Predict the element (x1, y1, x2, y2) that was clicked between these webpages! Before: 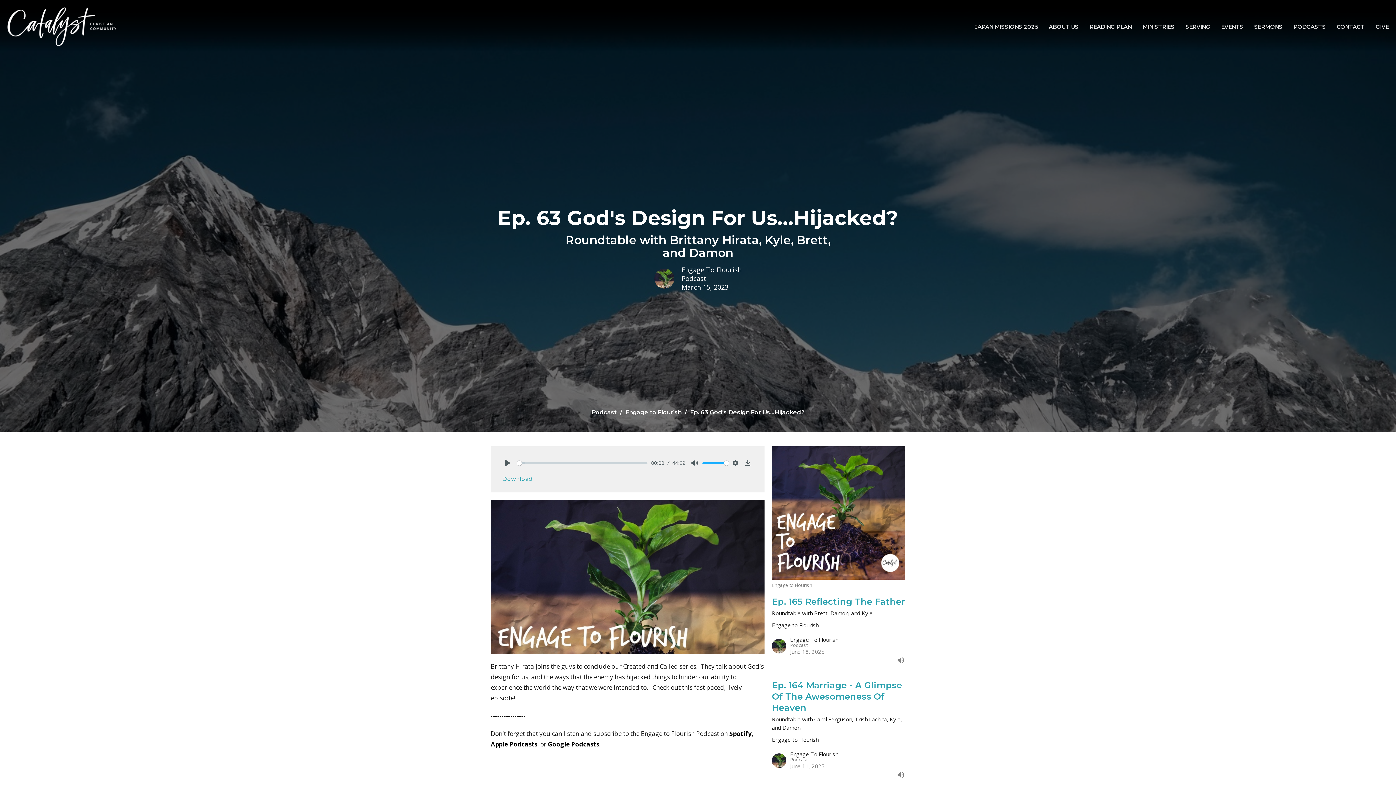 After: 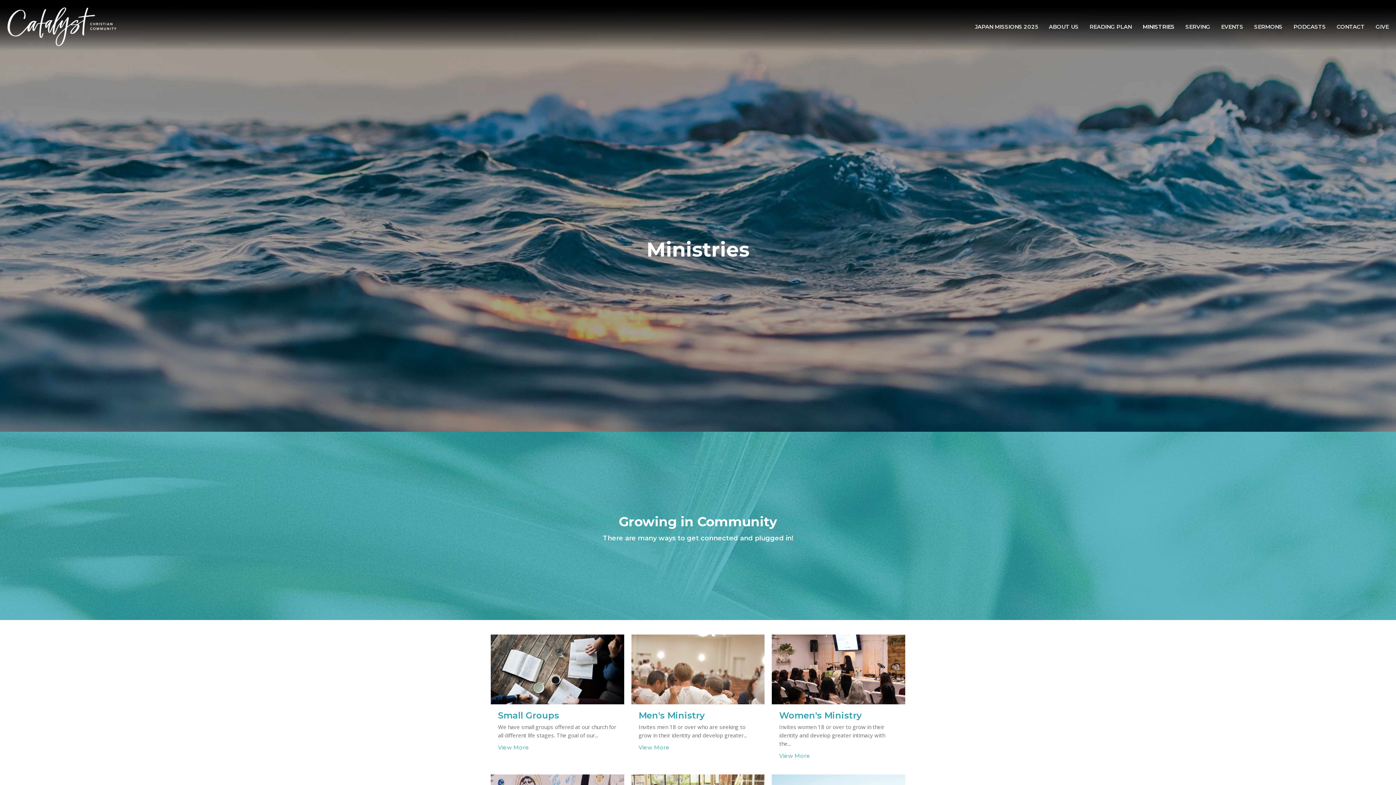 Action: label: MINISTRIES bbox: (1142, 20, 1174, 32)